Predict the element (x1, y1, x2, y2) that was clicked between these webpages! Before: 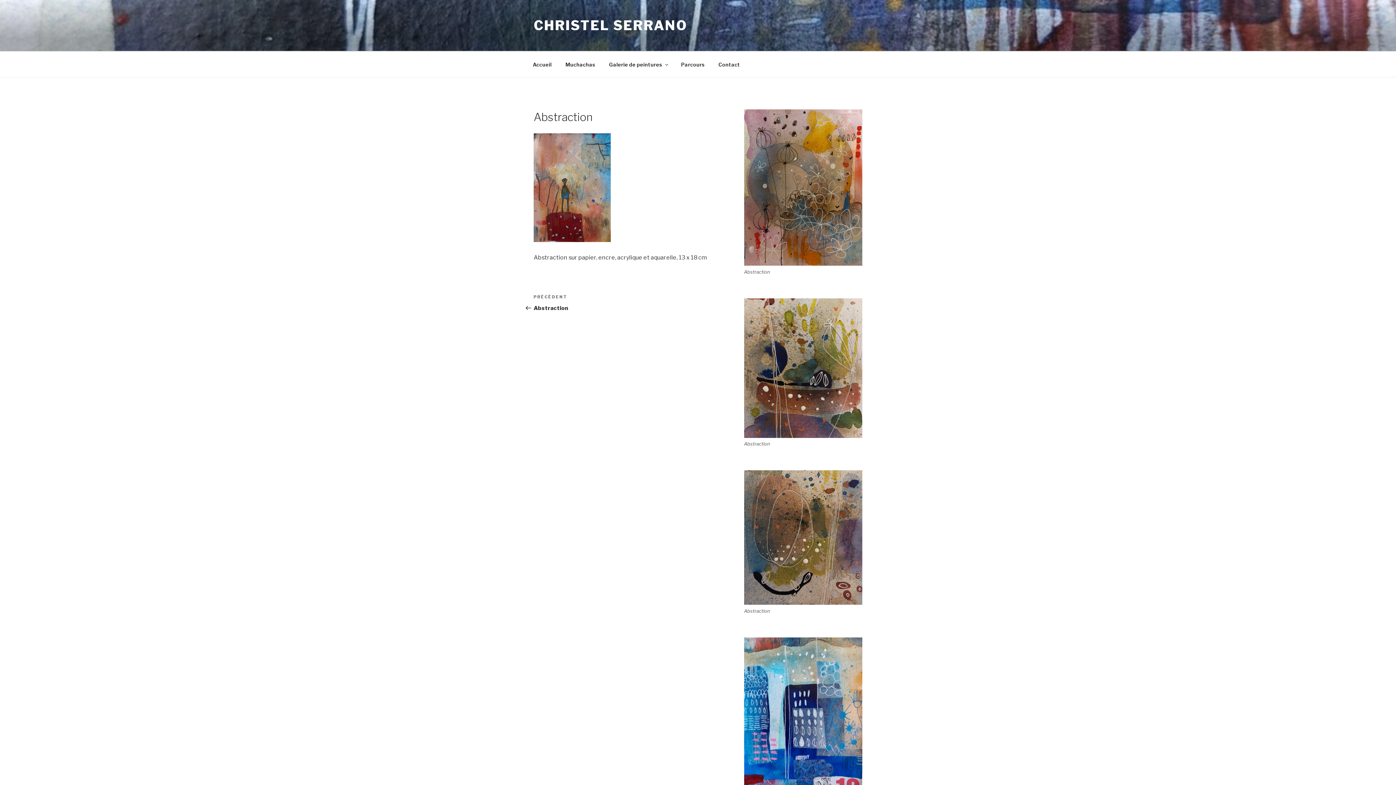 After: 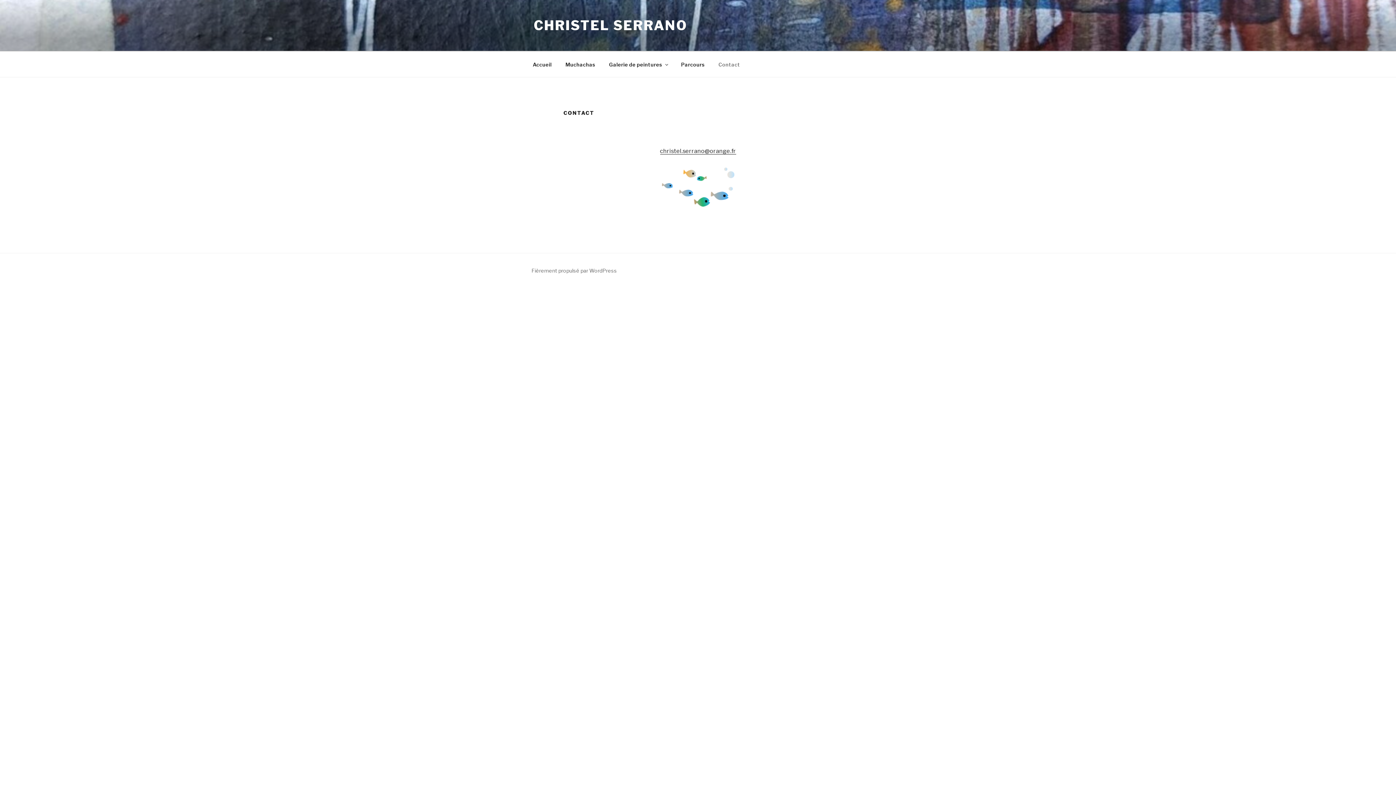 Action: bbox: (712, 55, 746, 73) label: Contact